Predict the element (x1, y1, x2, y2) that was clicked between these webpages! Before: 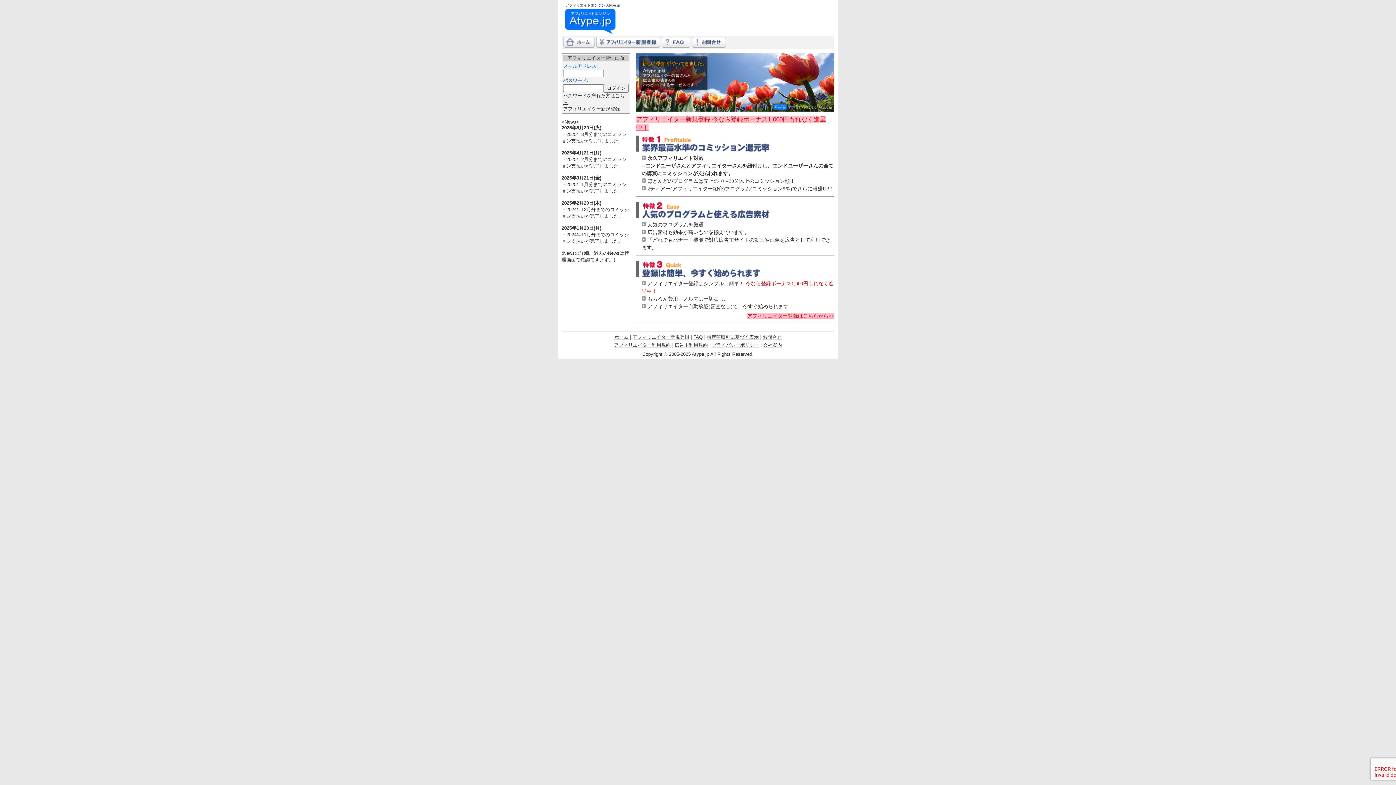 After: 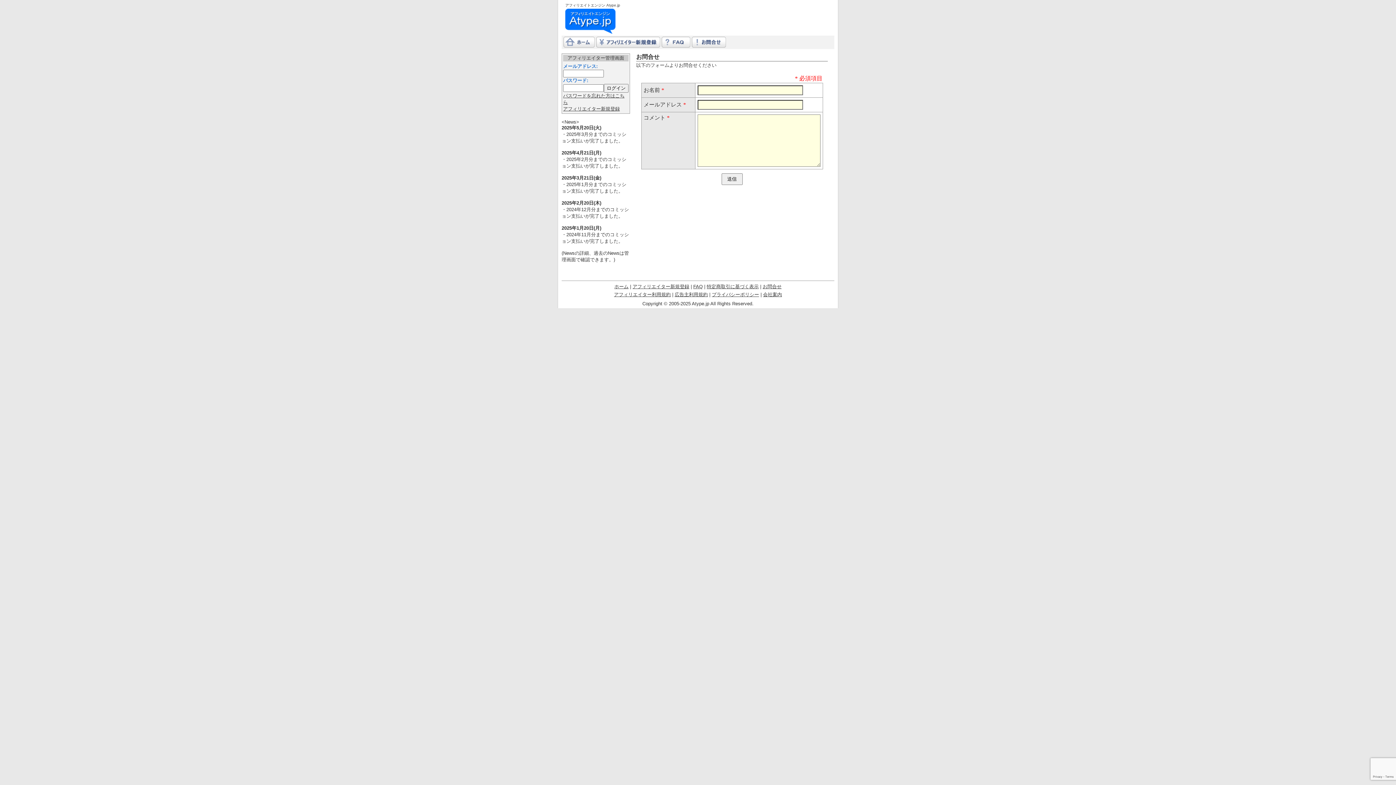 Action: bbox: (762, 334, 781, 340) label: お問合せ